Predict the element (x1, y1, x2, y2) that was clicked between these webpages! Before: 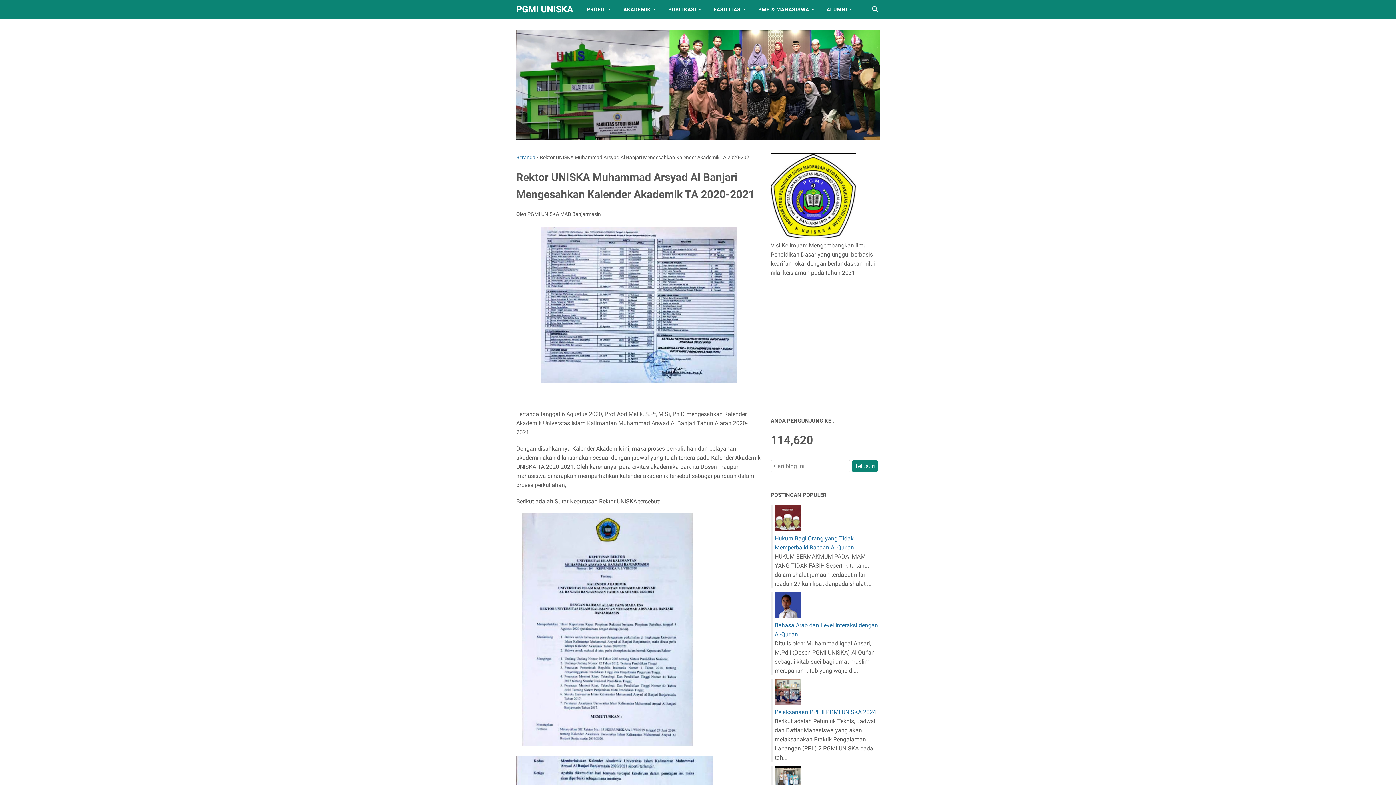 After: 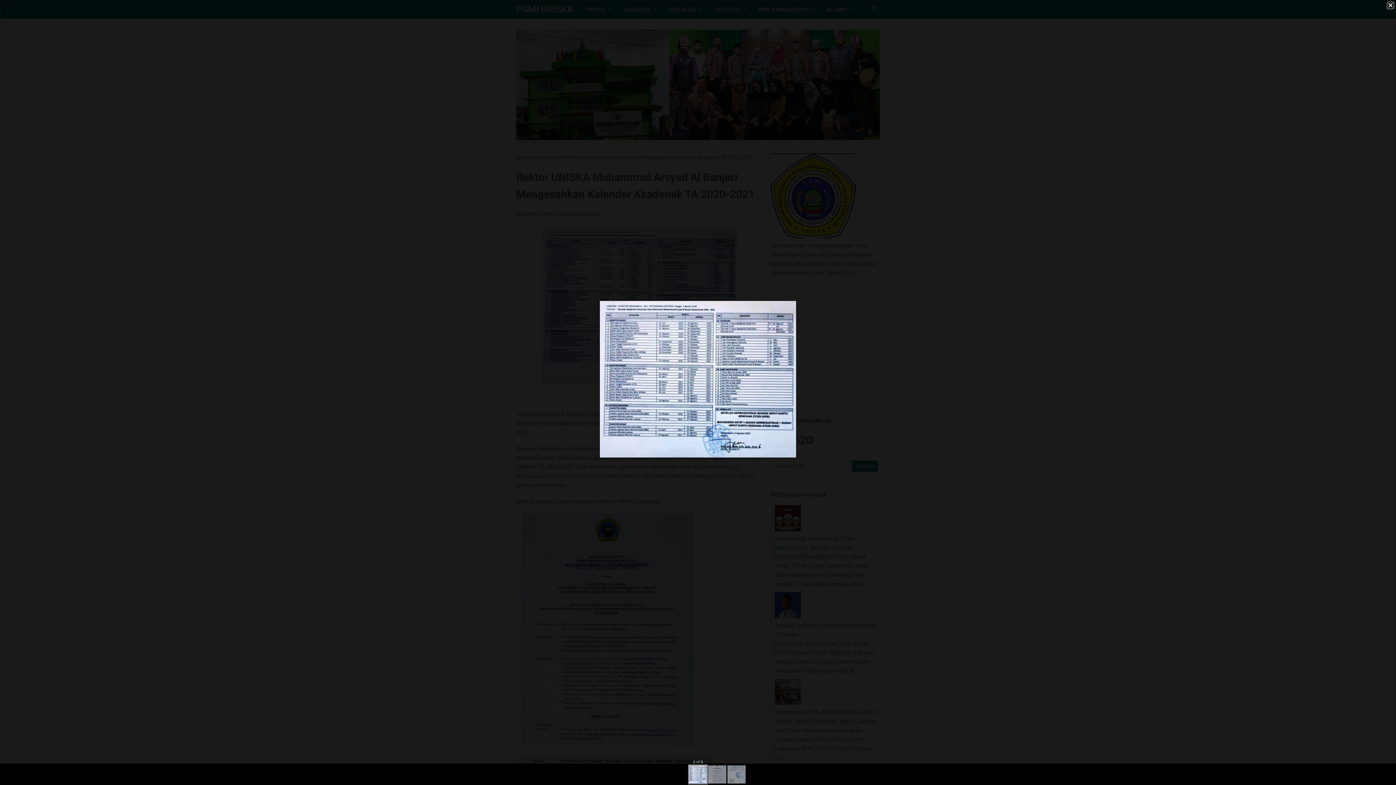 Action: bbox: (540, 226, 737, 386)